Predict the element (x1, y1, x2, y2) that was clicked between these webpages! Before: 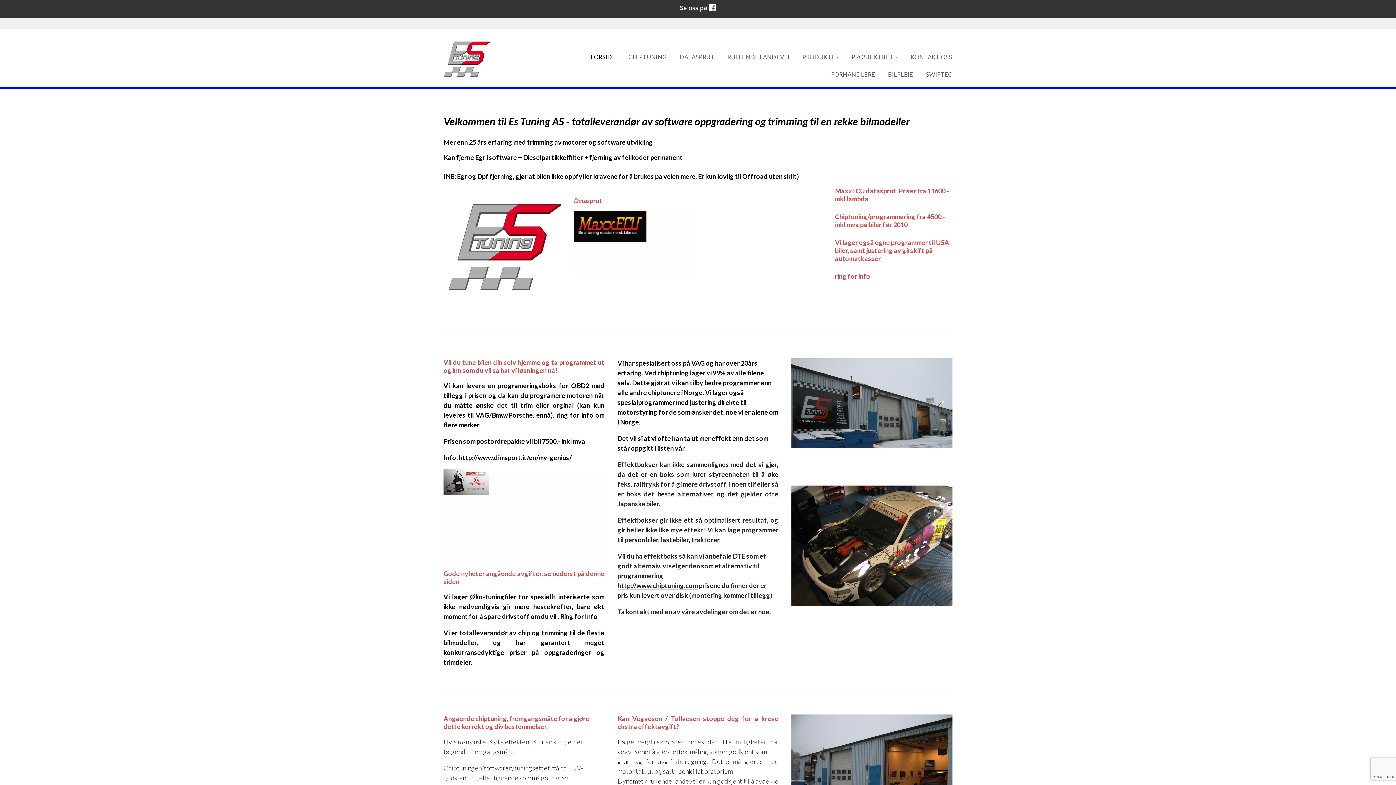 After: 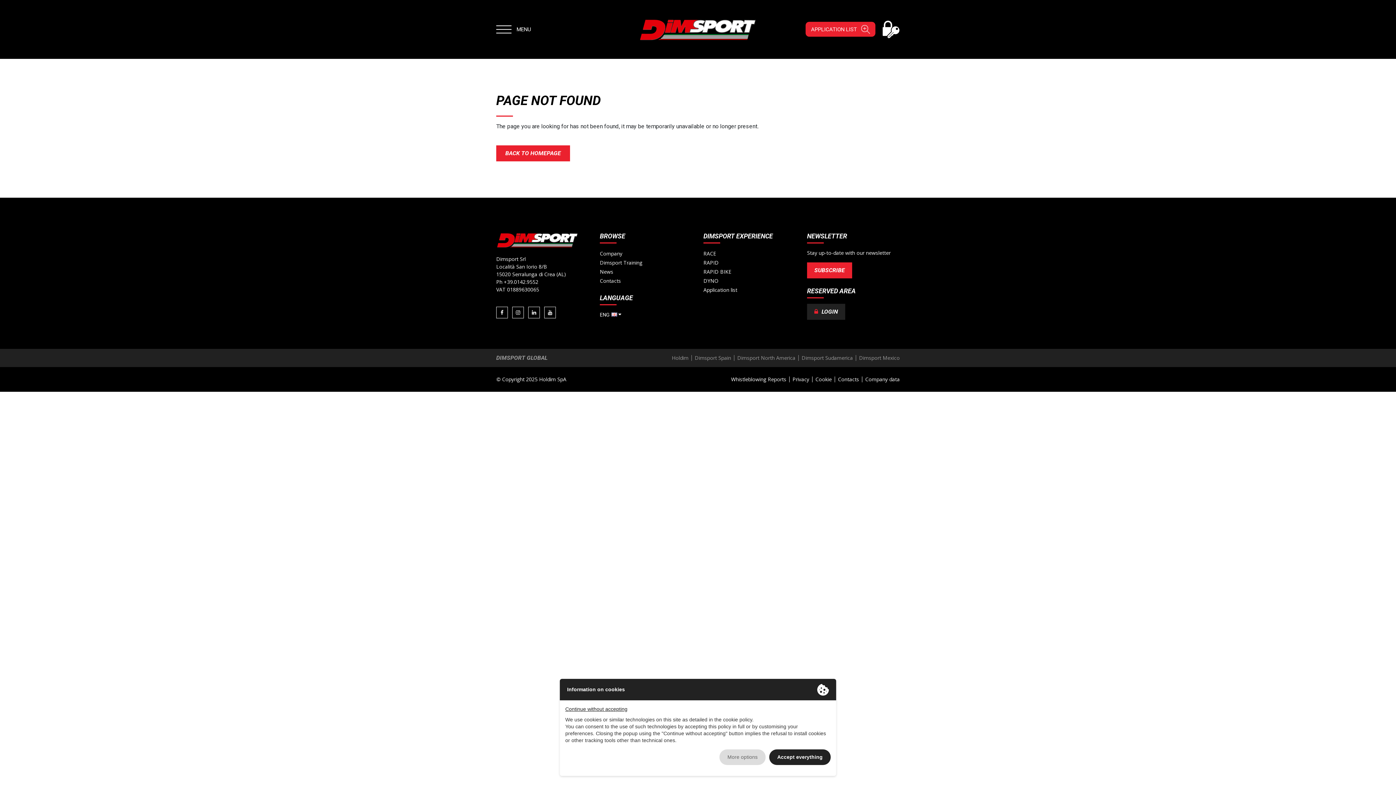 Action: bbox: (458, 453, 572, 462) label: http://www.dimsport.it/en/my-genius/